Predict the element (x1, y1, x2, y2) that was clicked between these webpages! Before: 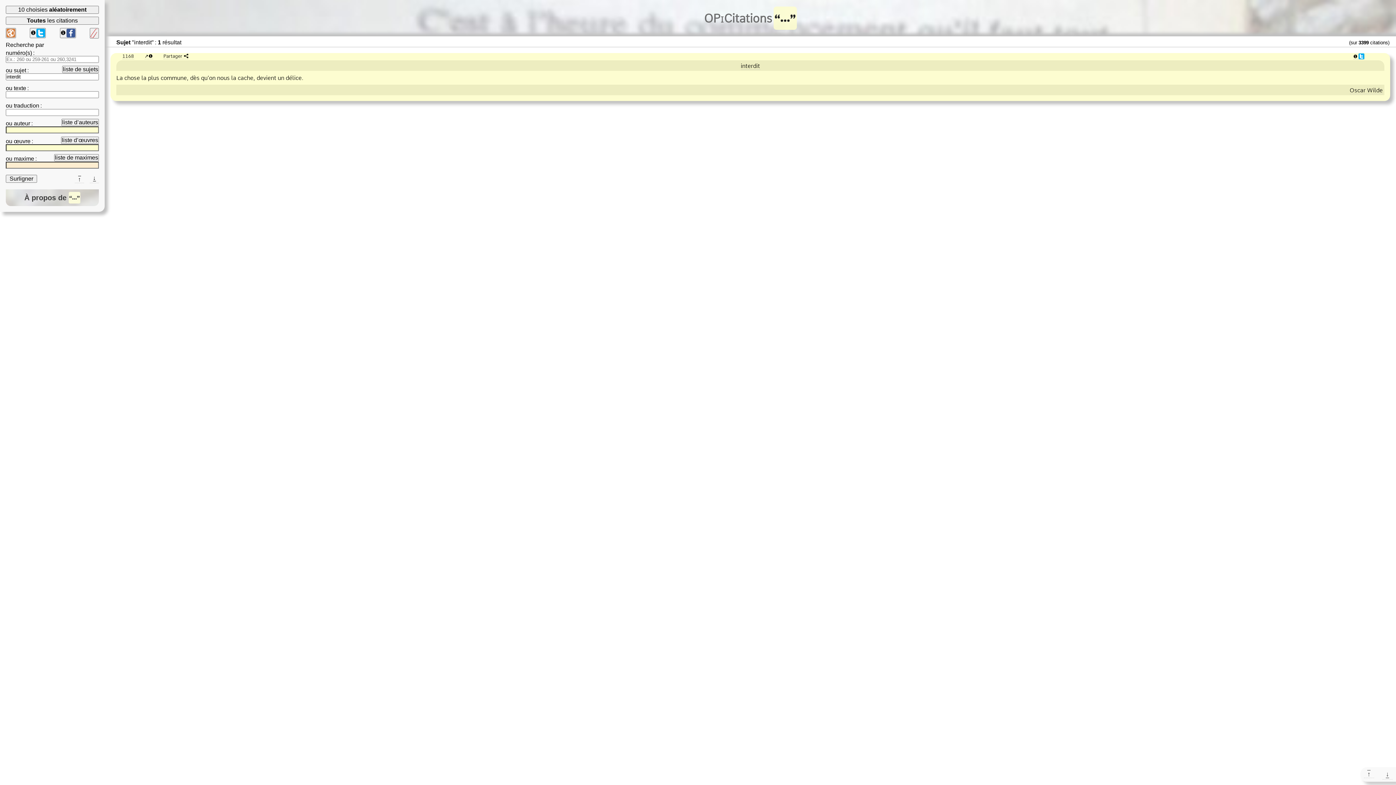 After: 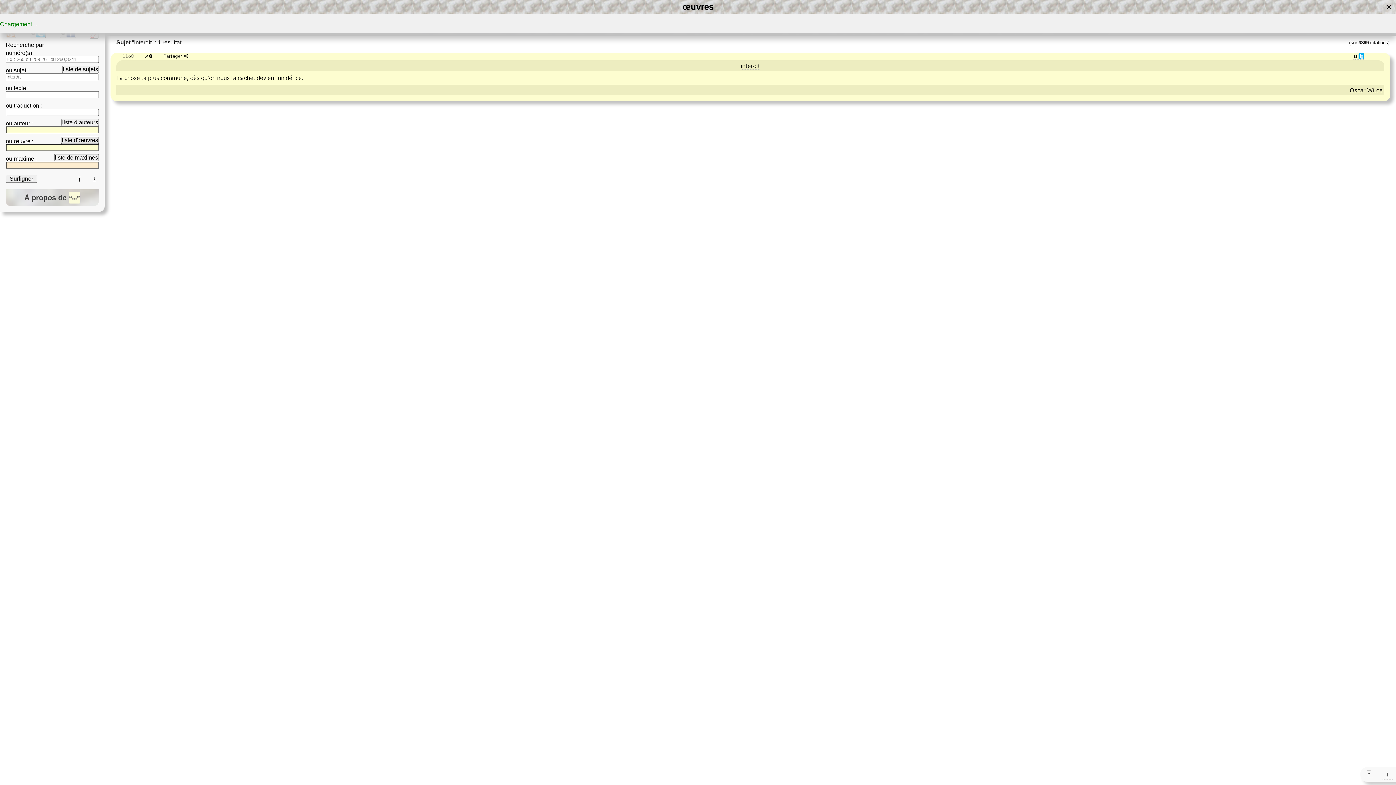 Action: label: liste d’œuvres bbox: (61, 136, 98, 143)